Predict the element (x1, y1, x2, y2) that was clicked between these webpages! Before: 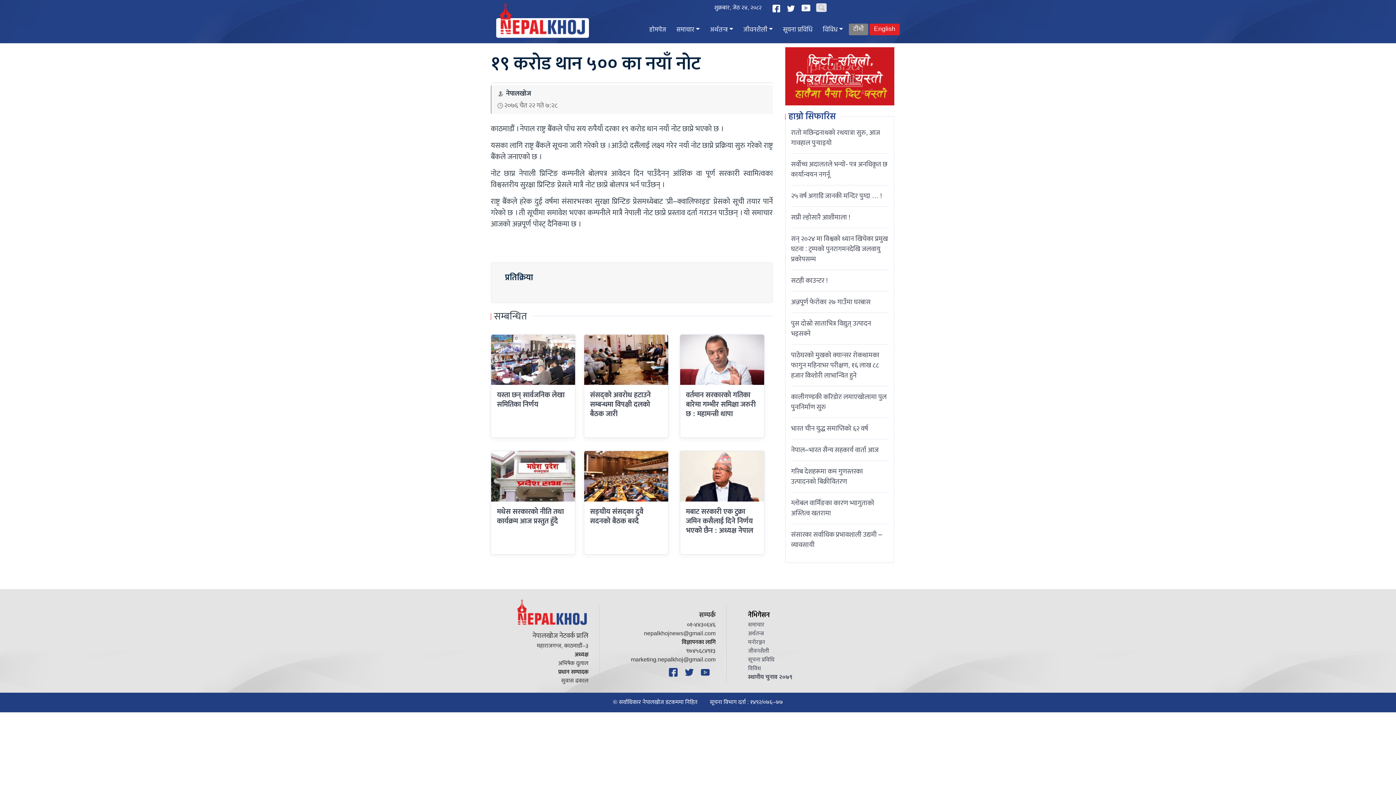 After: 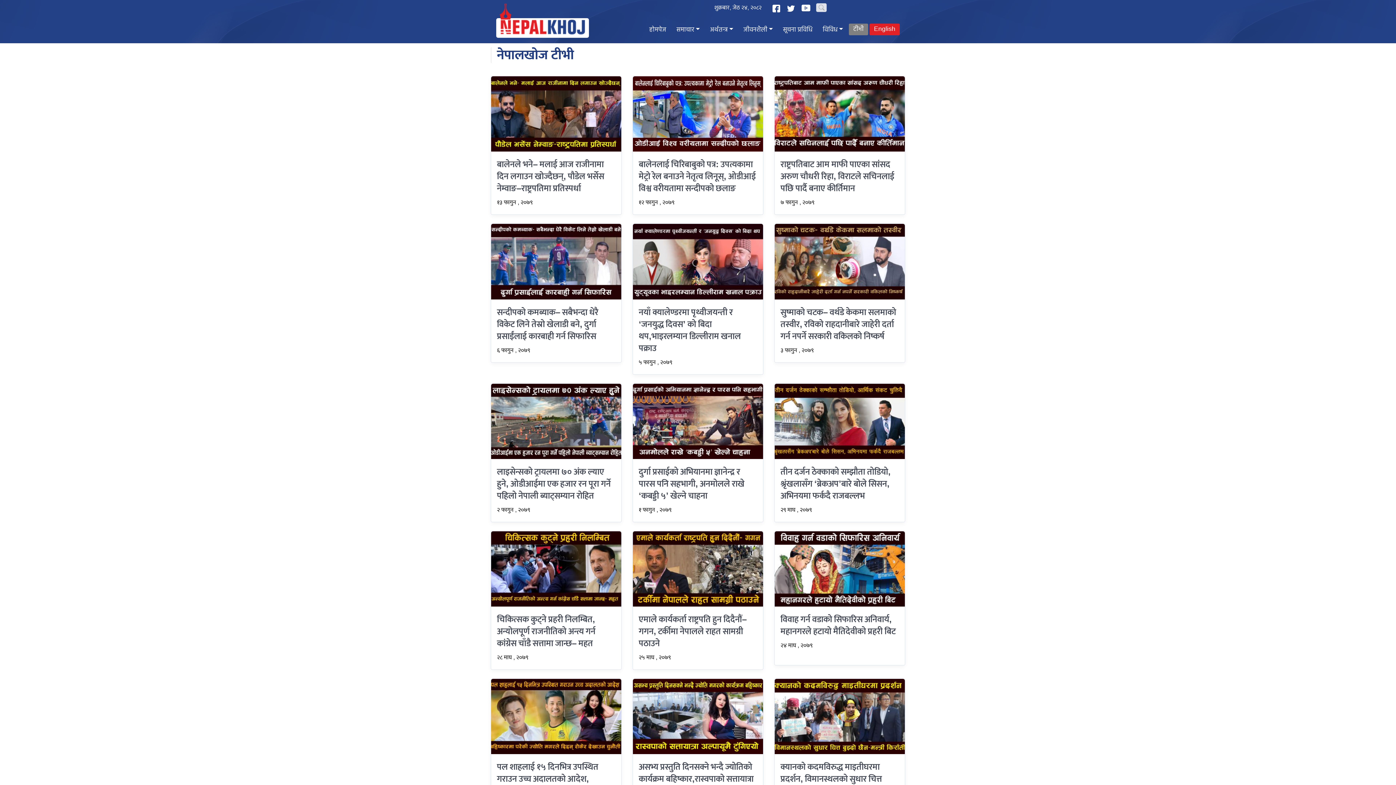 Action: bbox: (849, 23, 868, 35) label: टीभी